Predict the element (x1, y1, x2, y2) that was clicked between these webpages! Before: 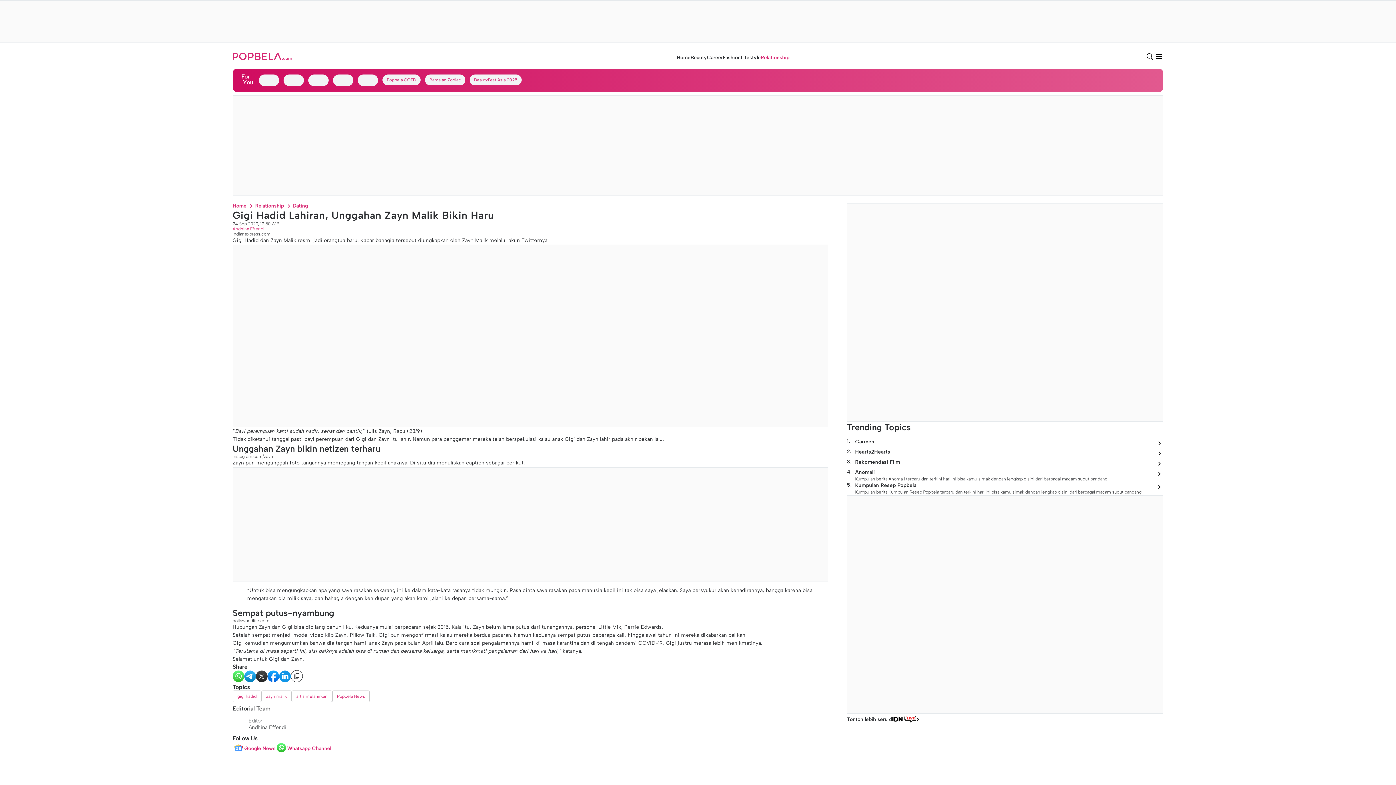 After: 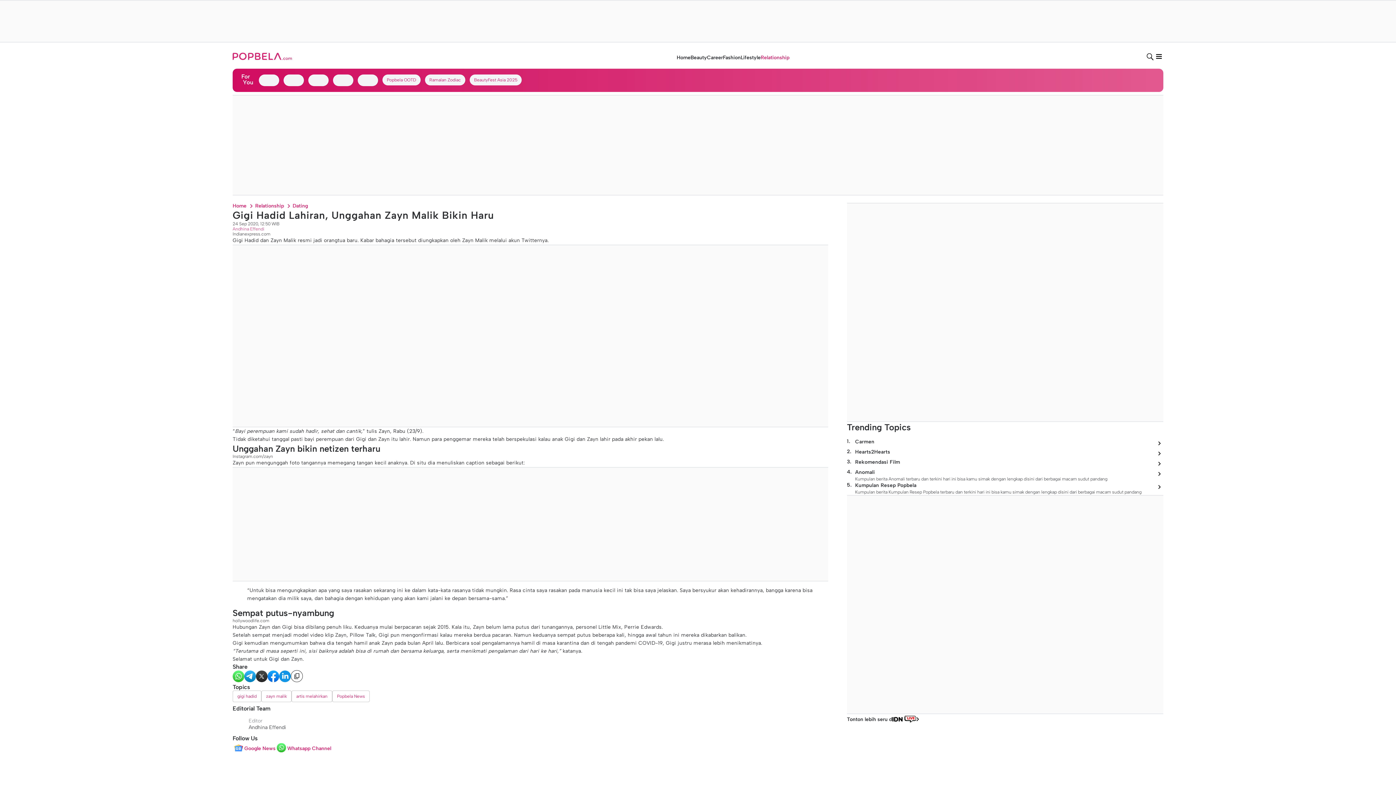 Action: bbox: (1055, 218, 1153, 227)